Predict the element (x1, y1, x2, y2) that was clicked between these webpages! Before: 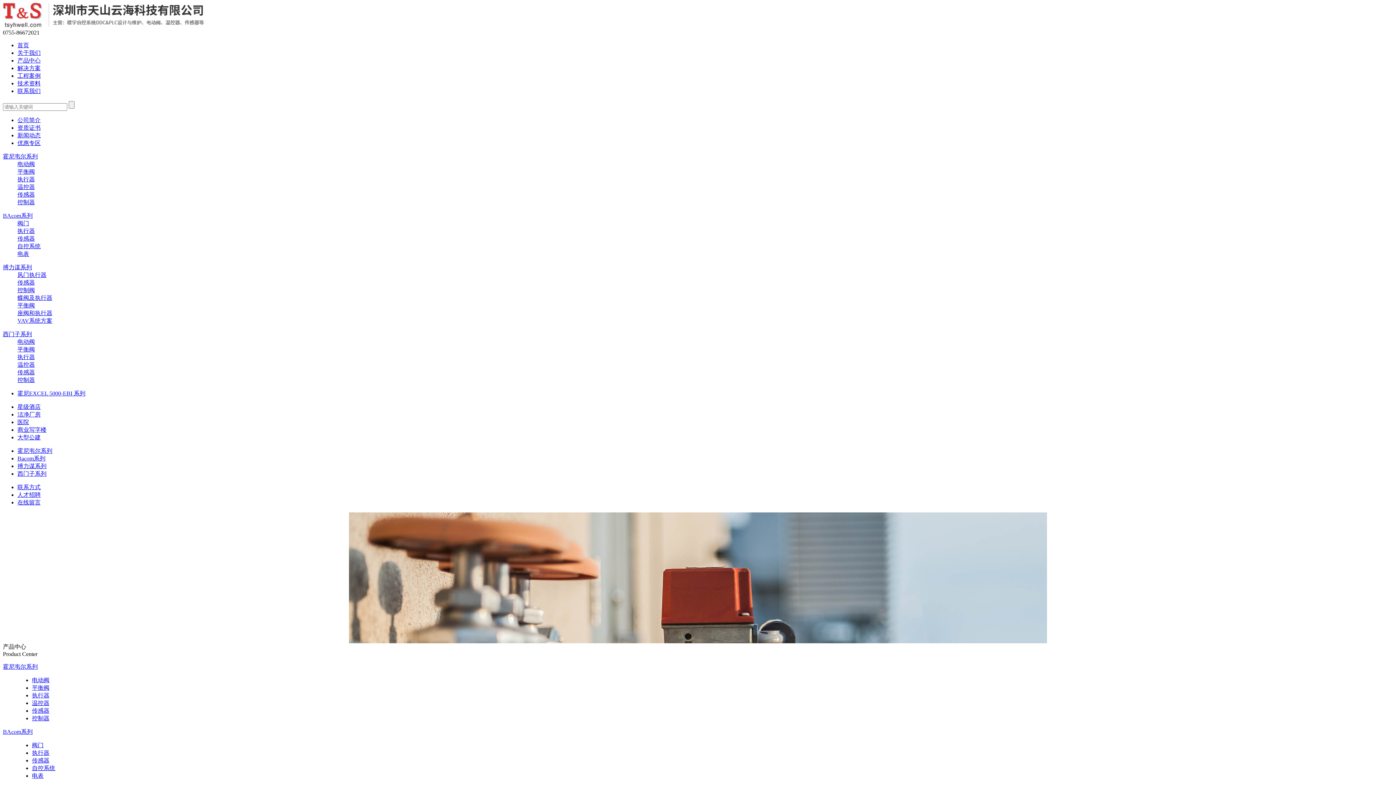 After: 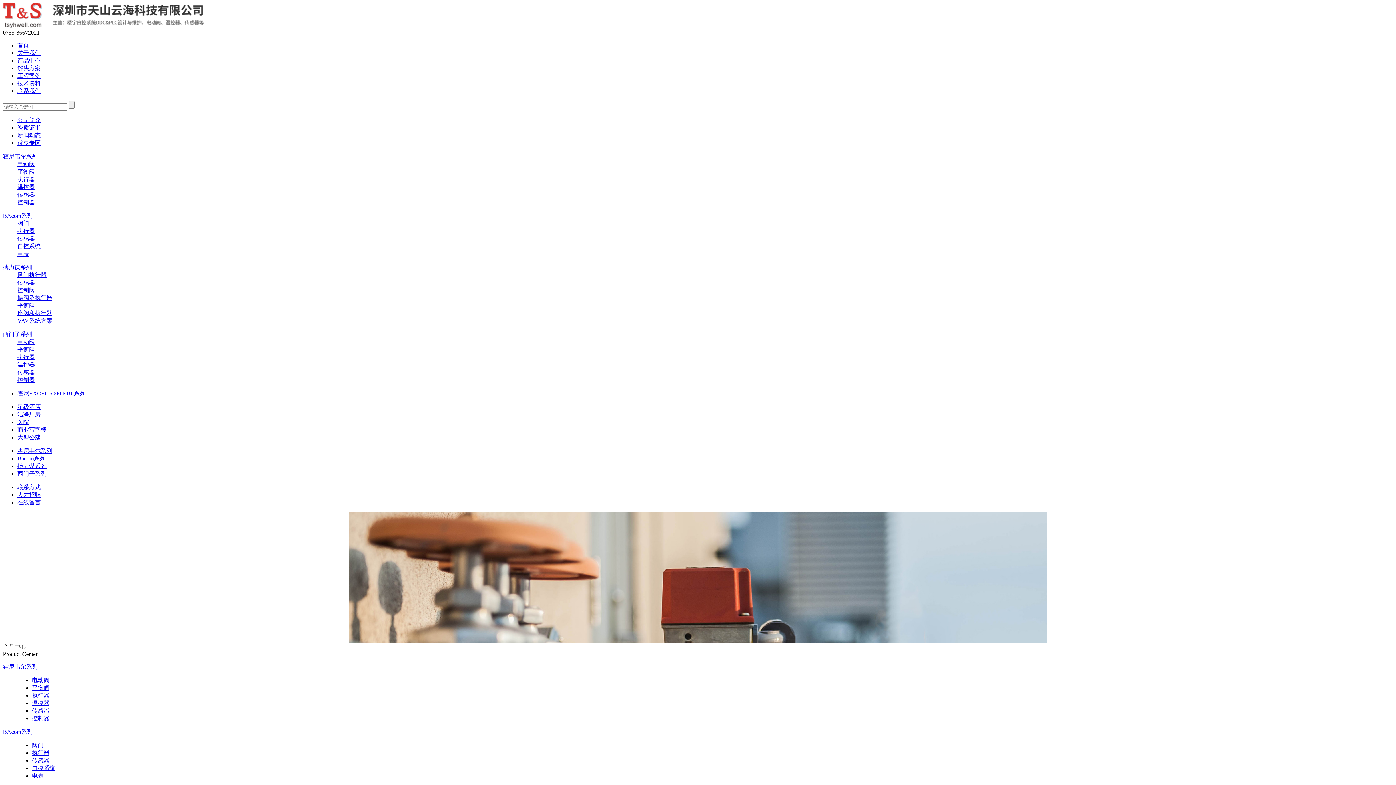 Action: bbox: (17, 361, 34, 368) label: 温控器